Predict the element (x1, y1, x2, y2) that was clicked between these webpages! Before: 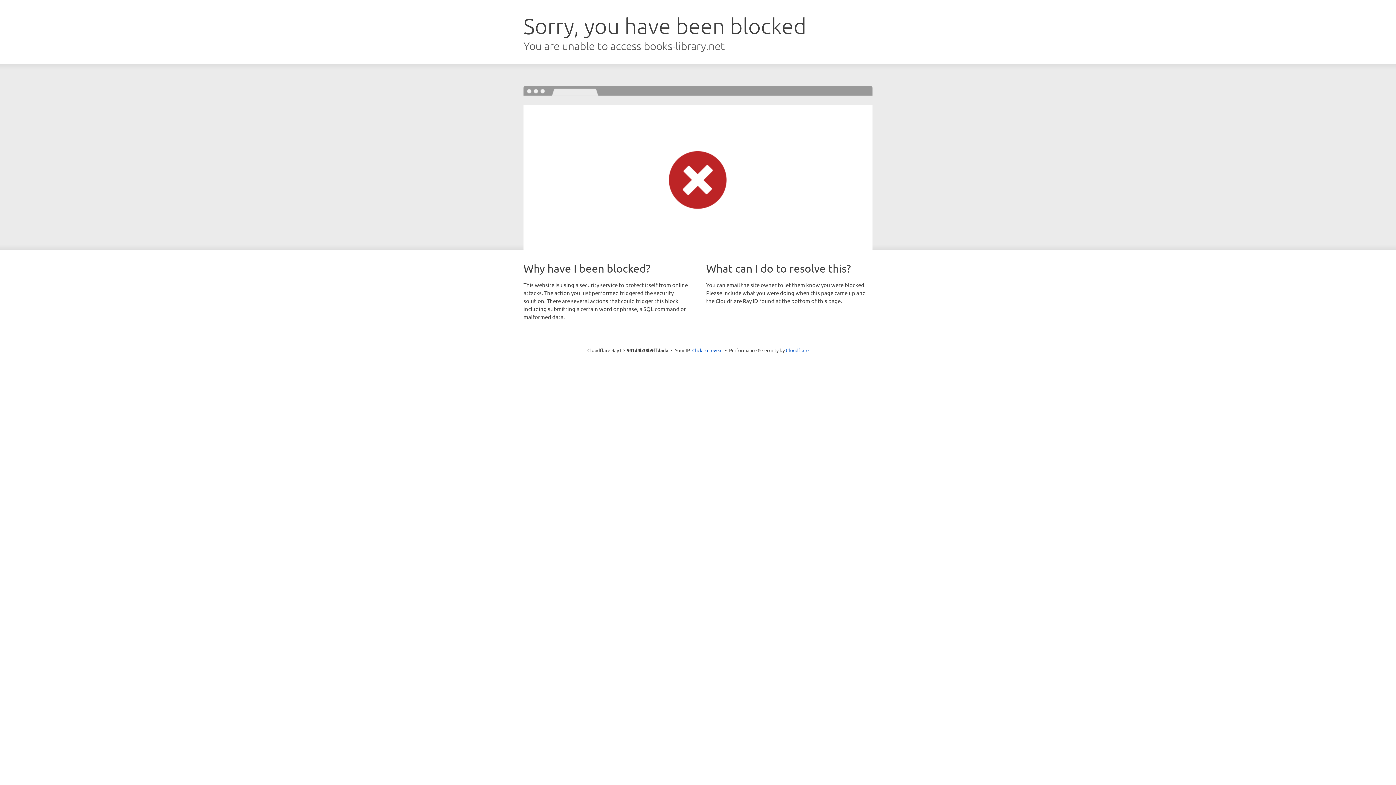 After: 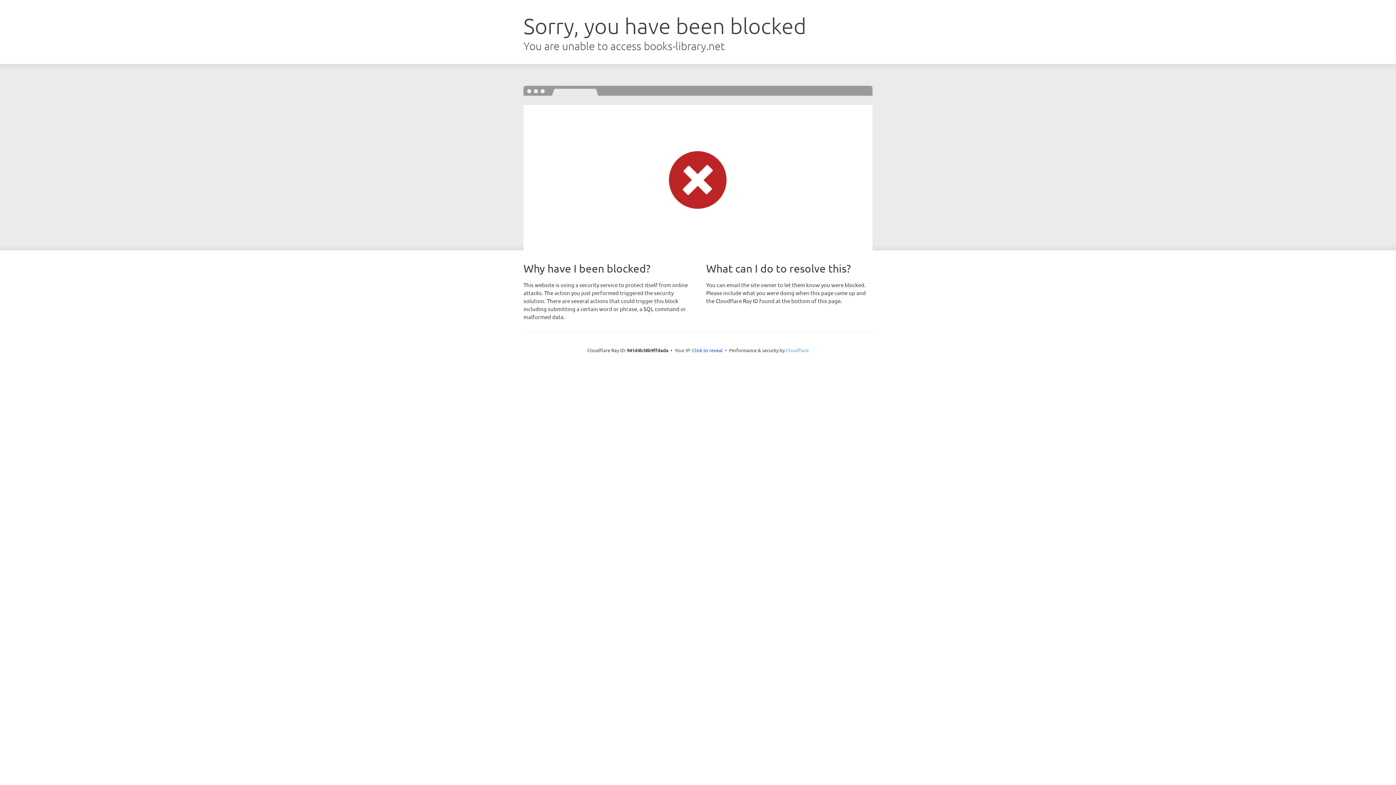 Action: label: Cloudflare bbox: (786, 347, 808, 353)